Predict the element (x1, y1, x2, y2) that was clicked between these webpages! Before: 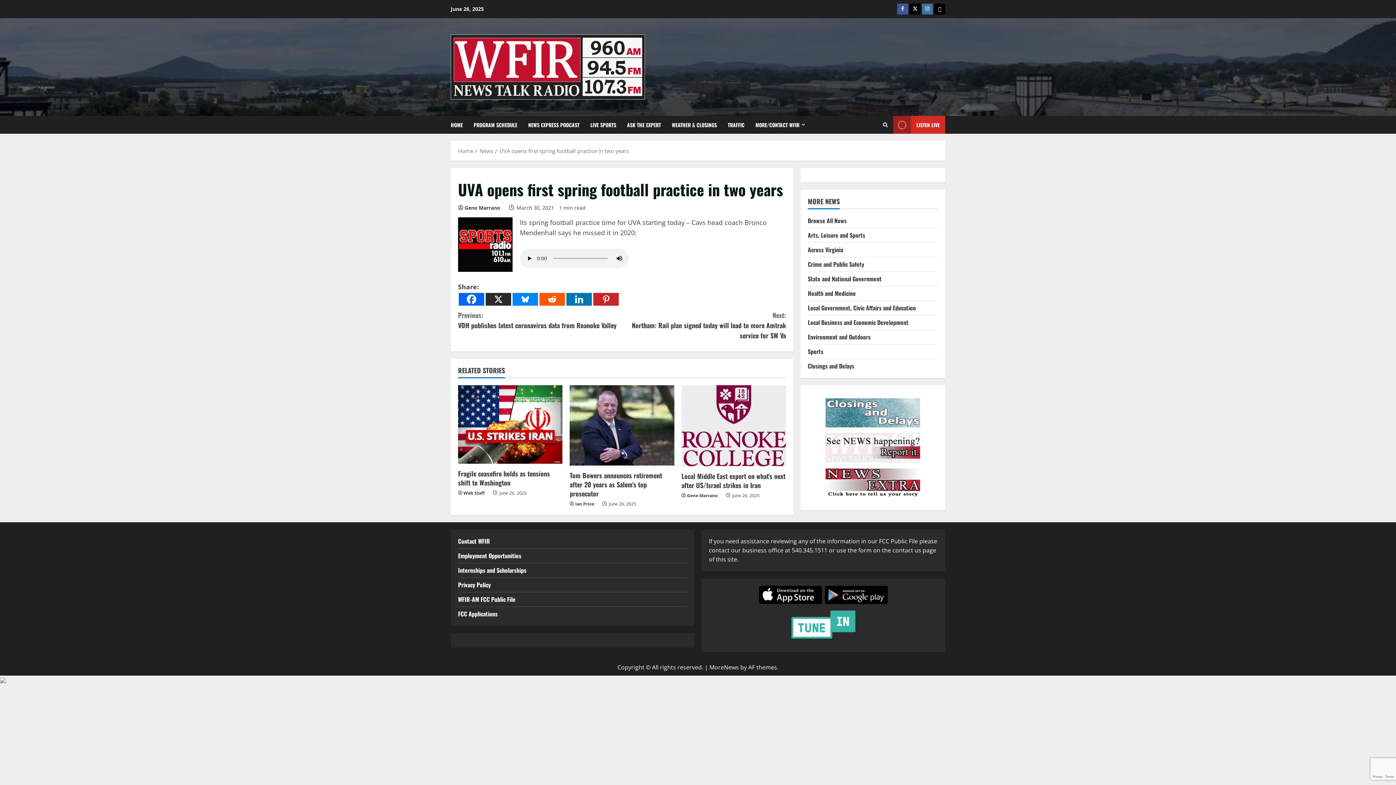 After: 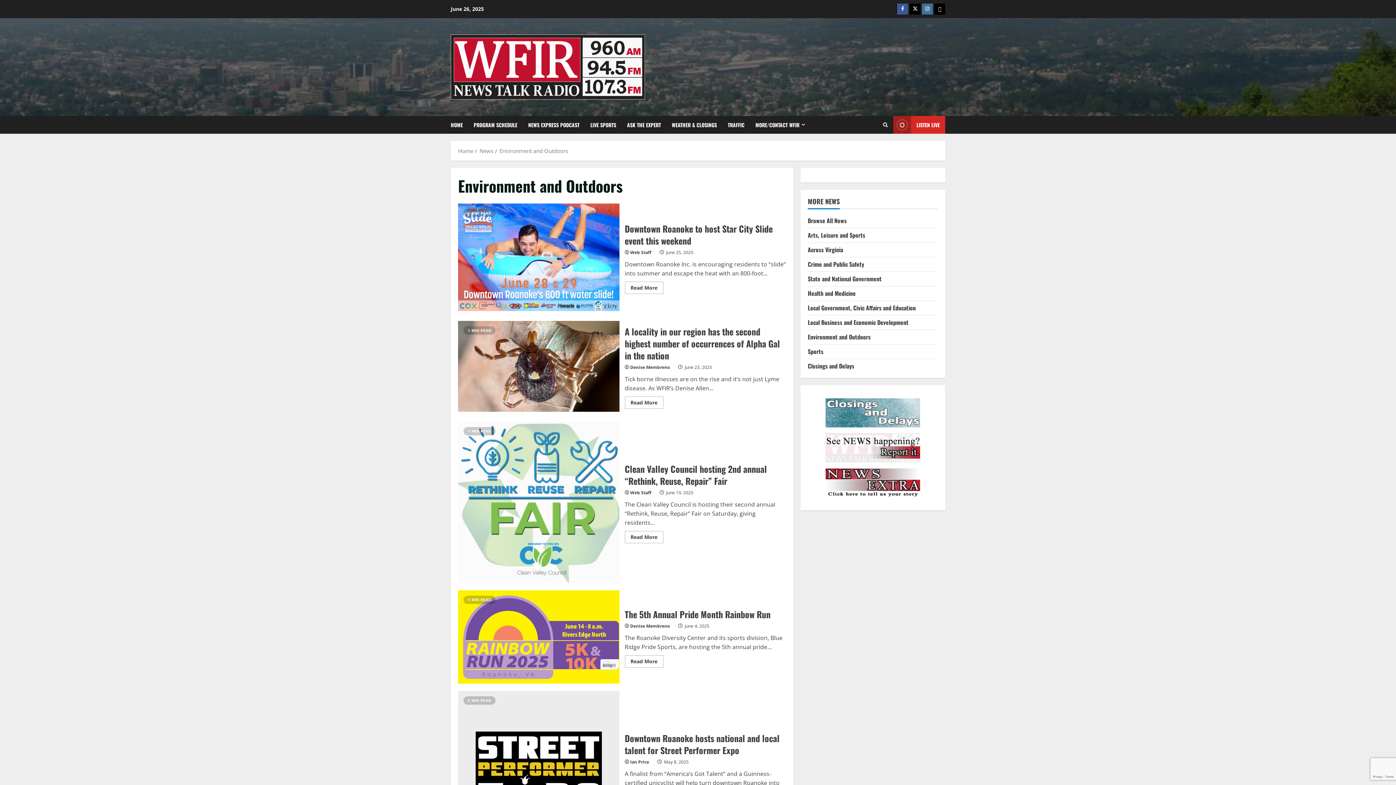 Action: bbox: (808, 332, 870, 341) label: Environment and Outdoors